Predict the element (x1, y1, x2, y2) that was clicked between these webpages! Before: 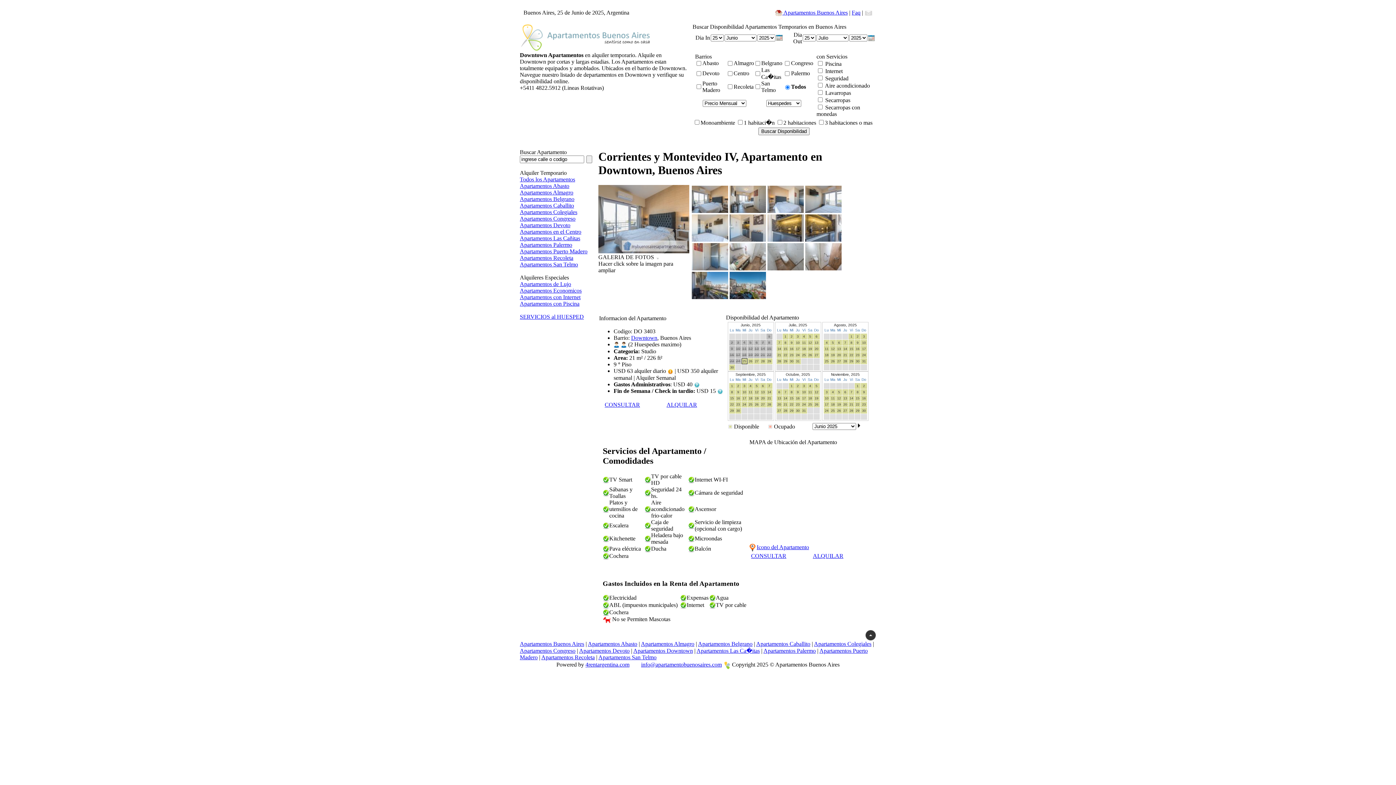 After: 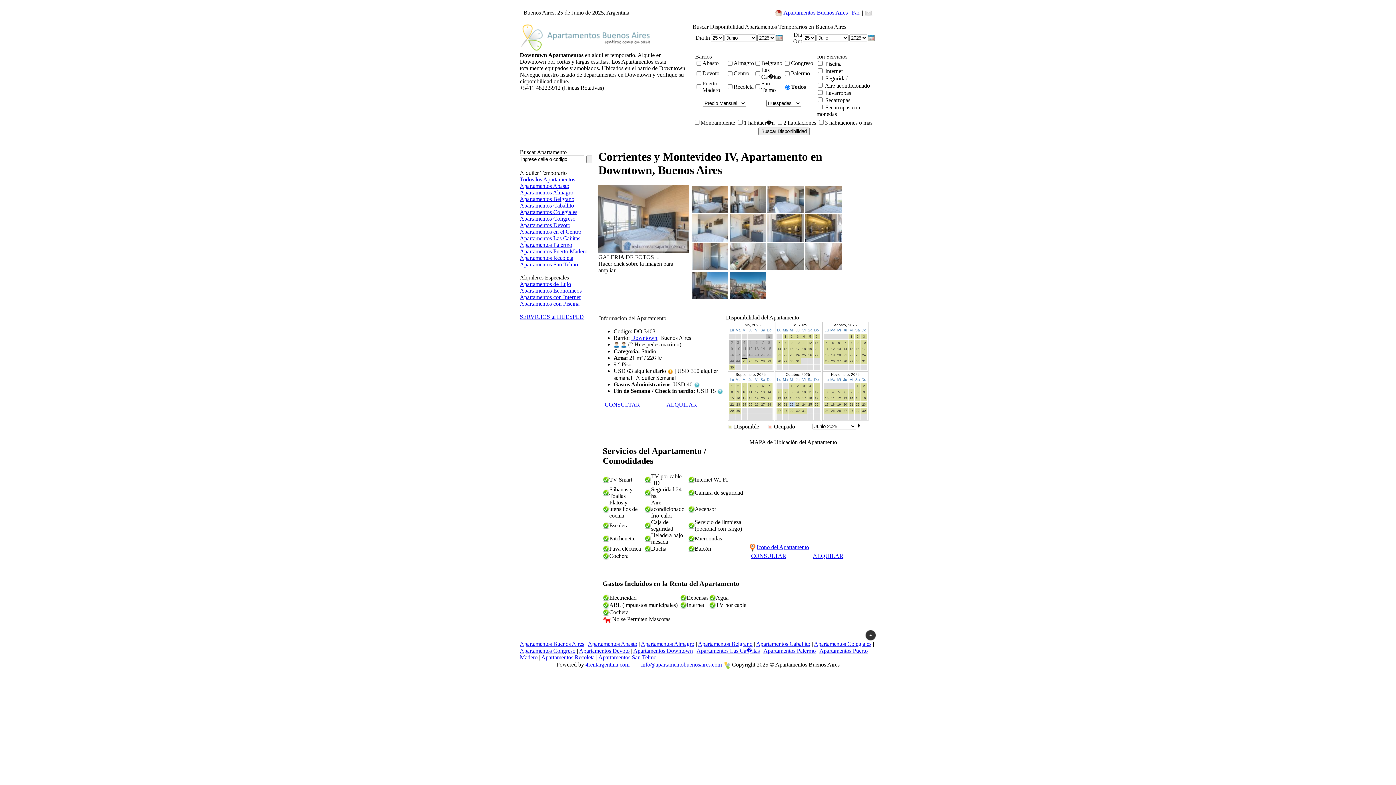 Action: label: 22 bbox: (788, 401, 794, 407)